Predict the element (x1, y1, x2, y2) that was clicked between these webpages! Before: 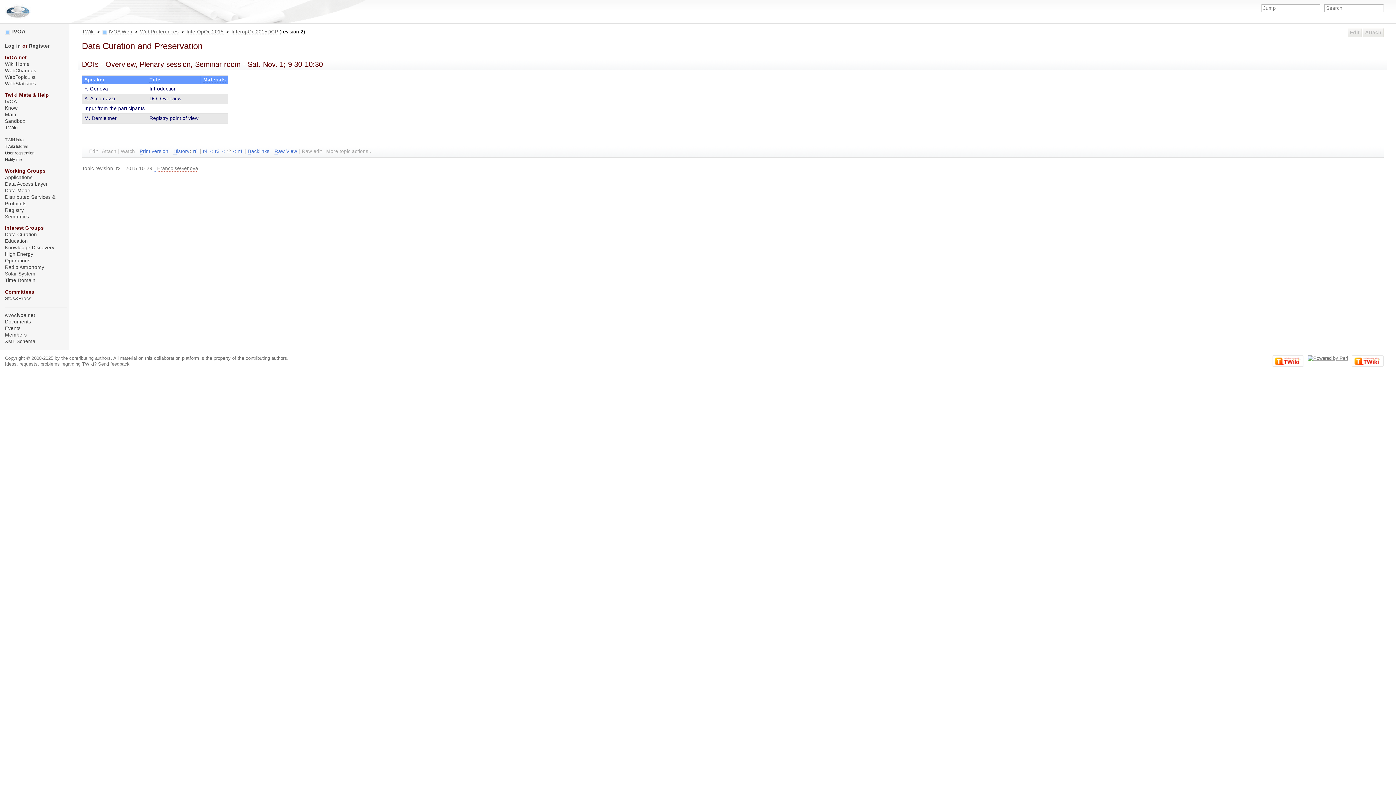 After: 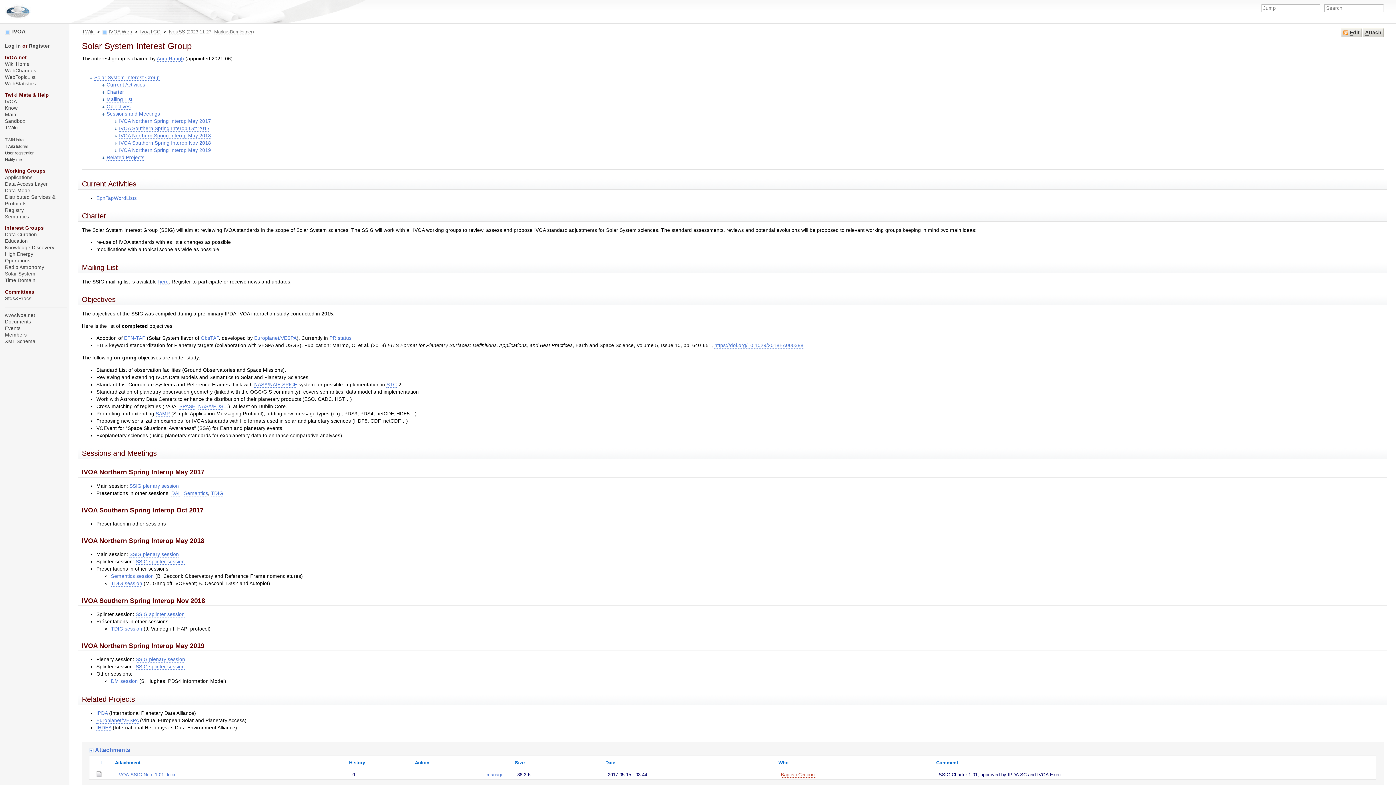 Action: label: Solar System bbox: (4, 271, 35, 276)